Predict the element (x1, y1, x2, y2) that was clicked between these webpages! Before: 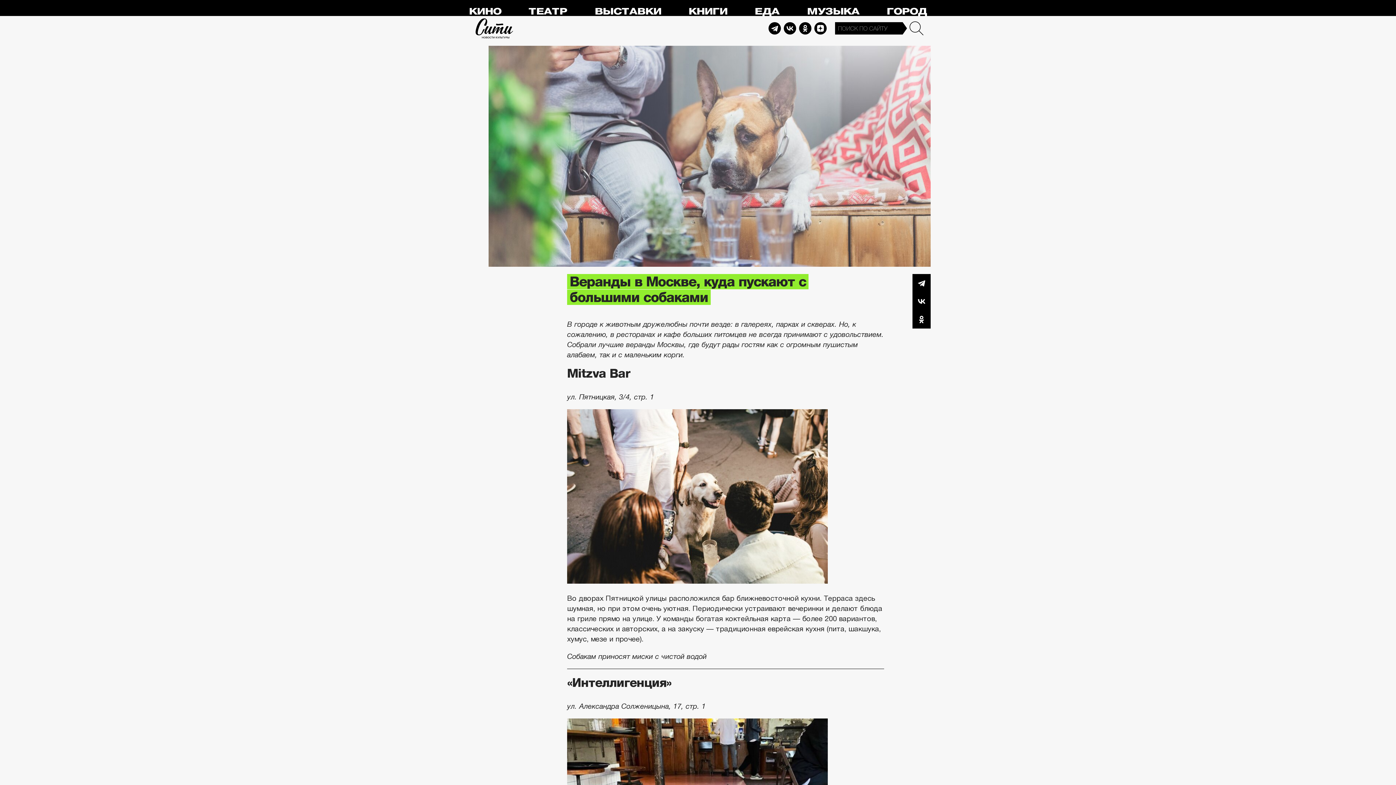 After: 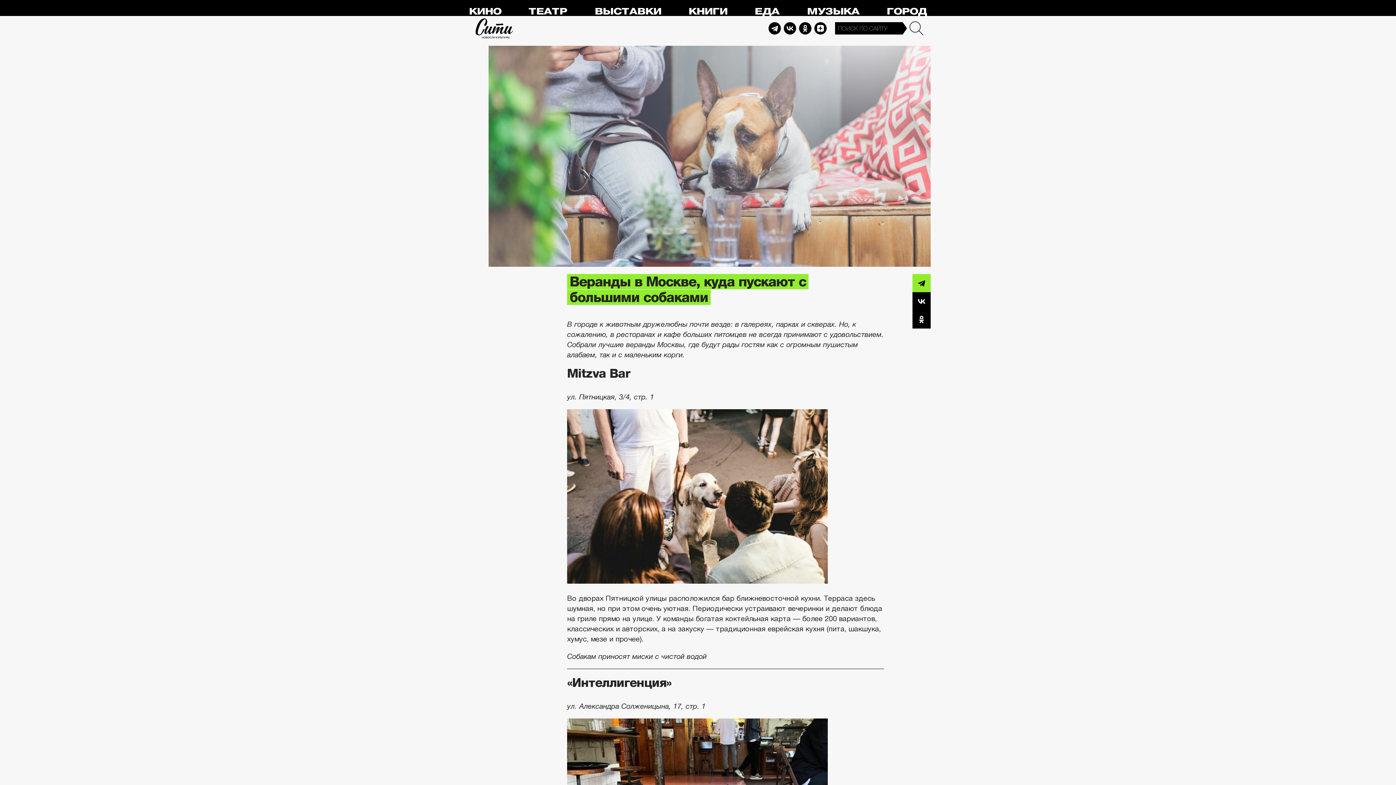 Action: bbox: (912, 274, 930, 292) label: Telegram